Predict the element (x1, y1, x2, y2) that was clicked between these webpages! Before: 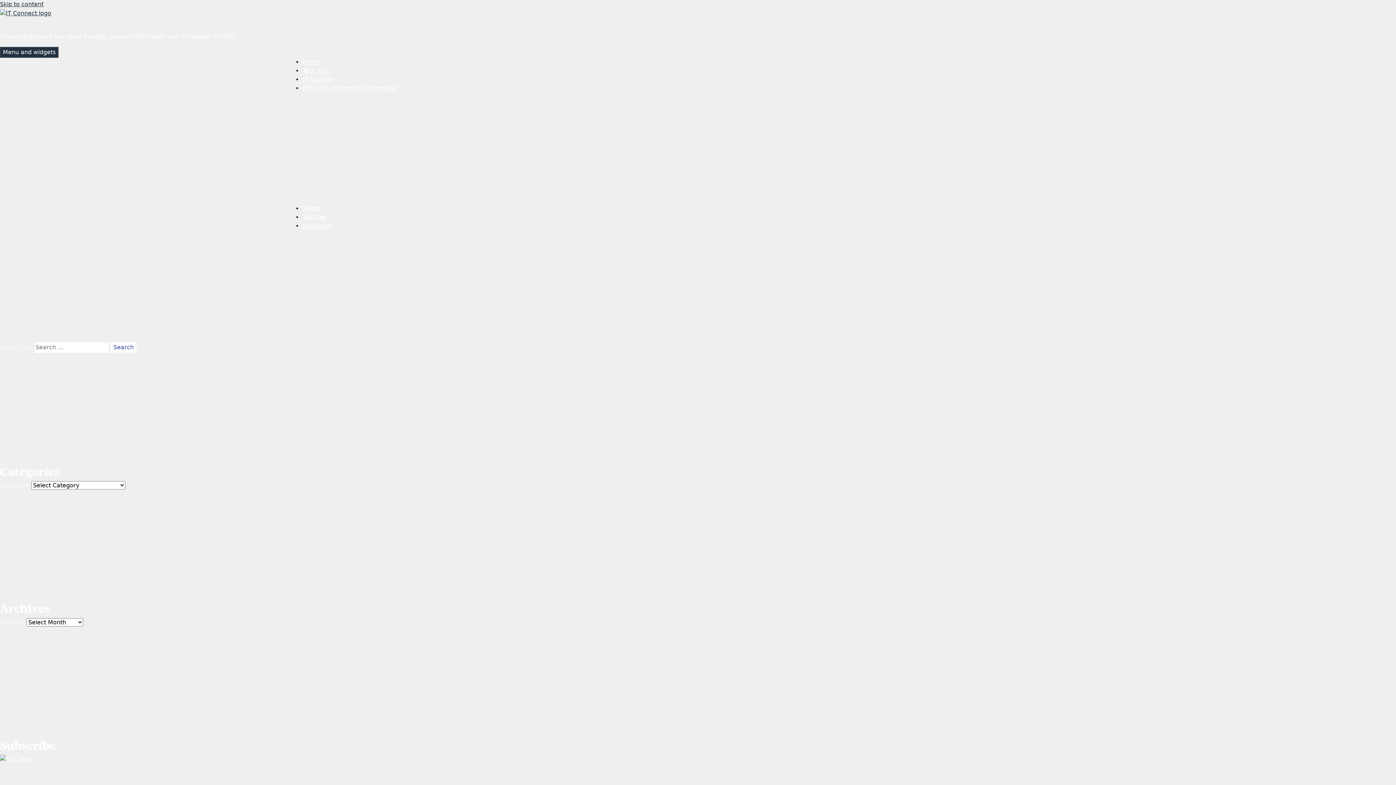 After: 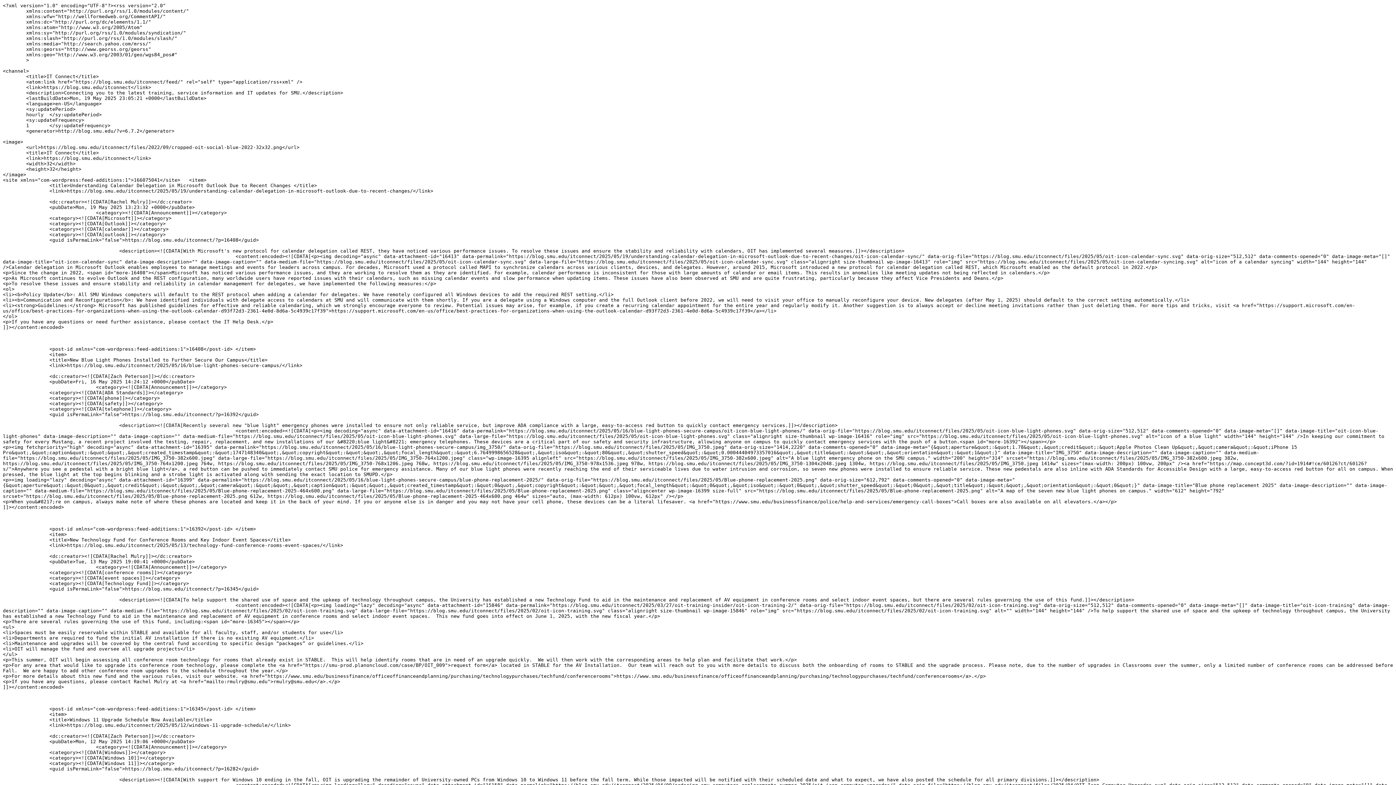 Action: bbox: (0, 756, 32, 763)